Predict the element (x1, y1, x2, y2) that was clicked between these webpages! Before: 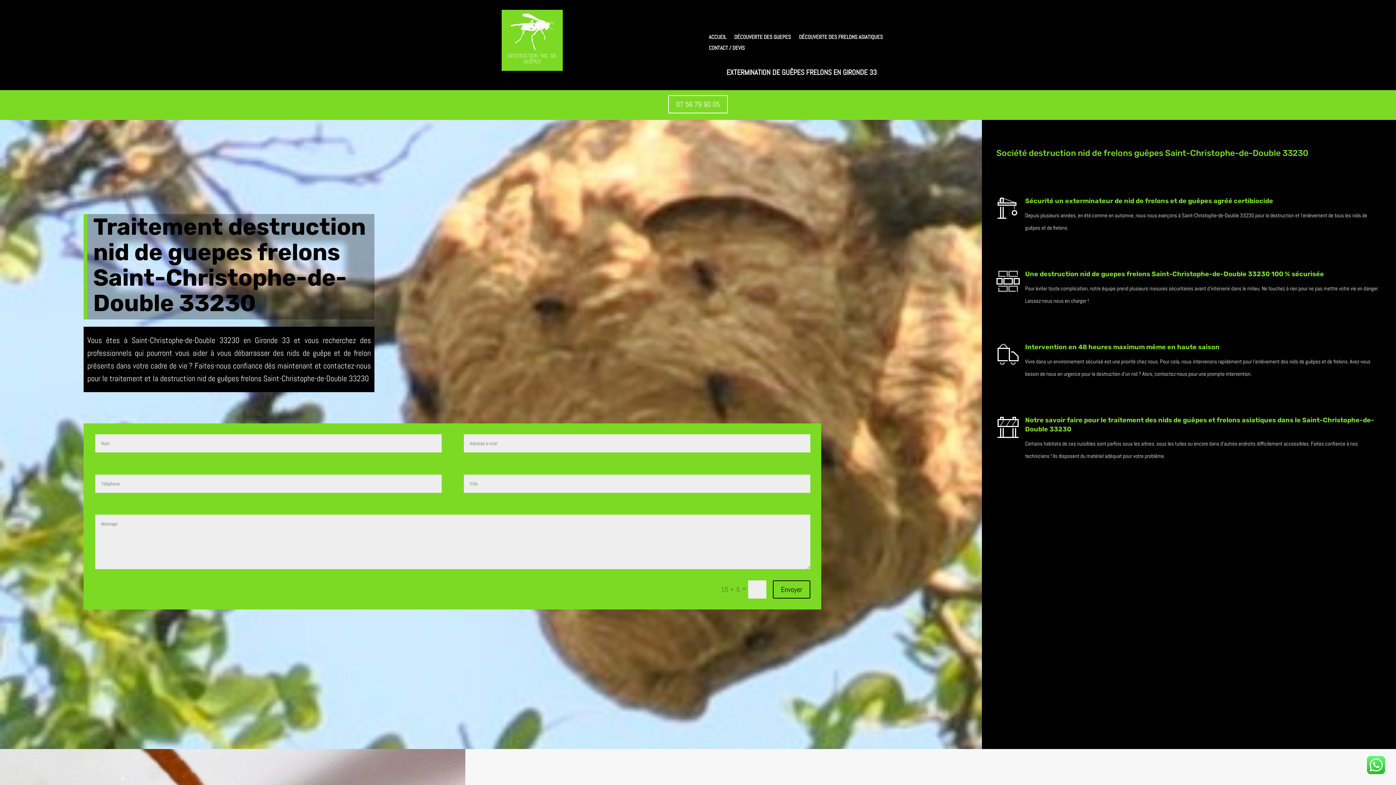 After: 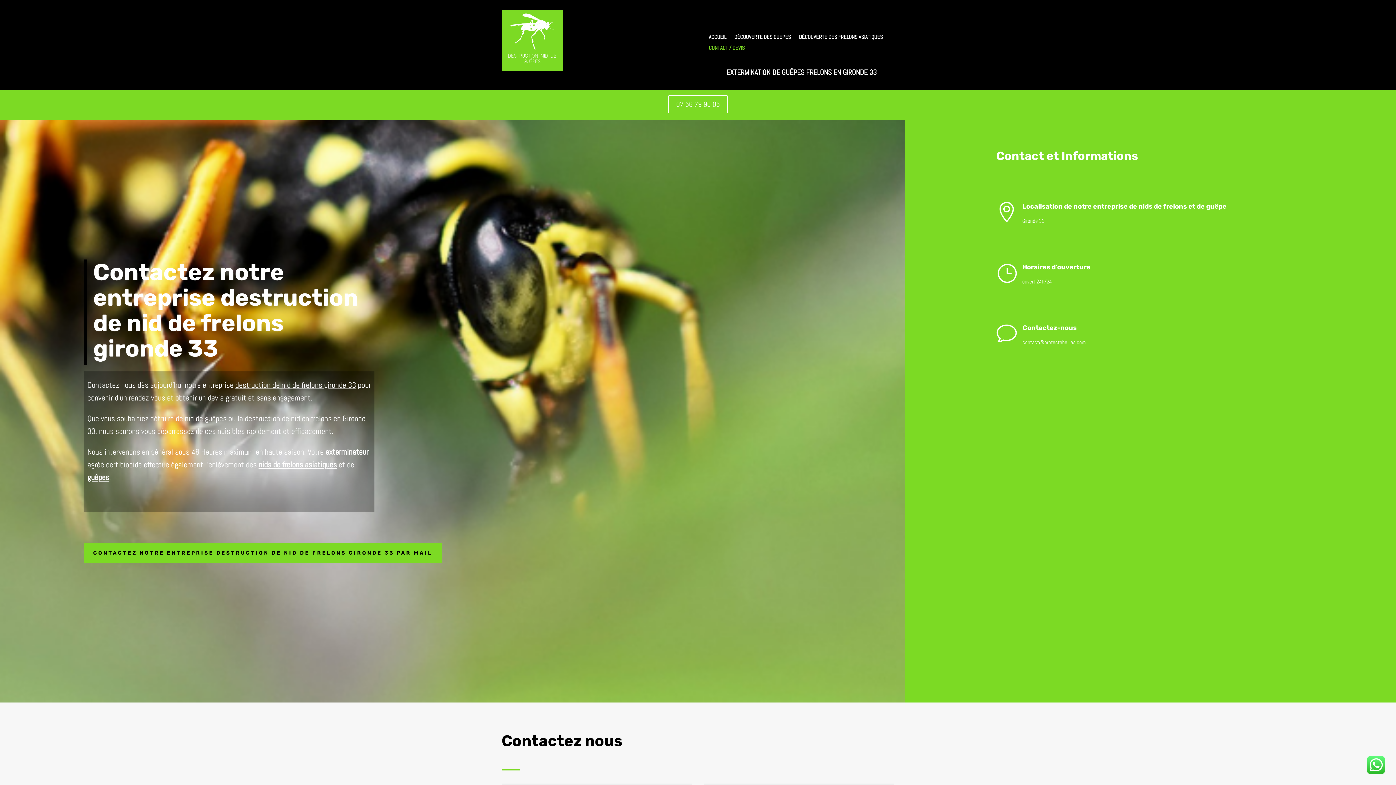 Action: label: CONTACT / DEVIS bbox: (708, 45, 744, 53)